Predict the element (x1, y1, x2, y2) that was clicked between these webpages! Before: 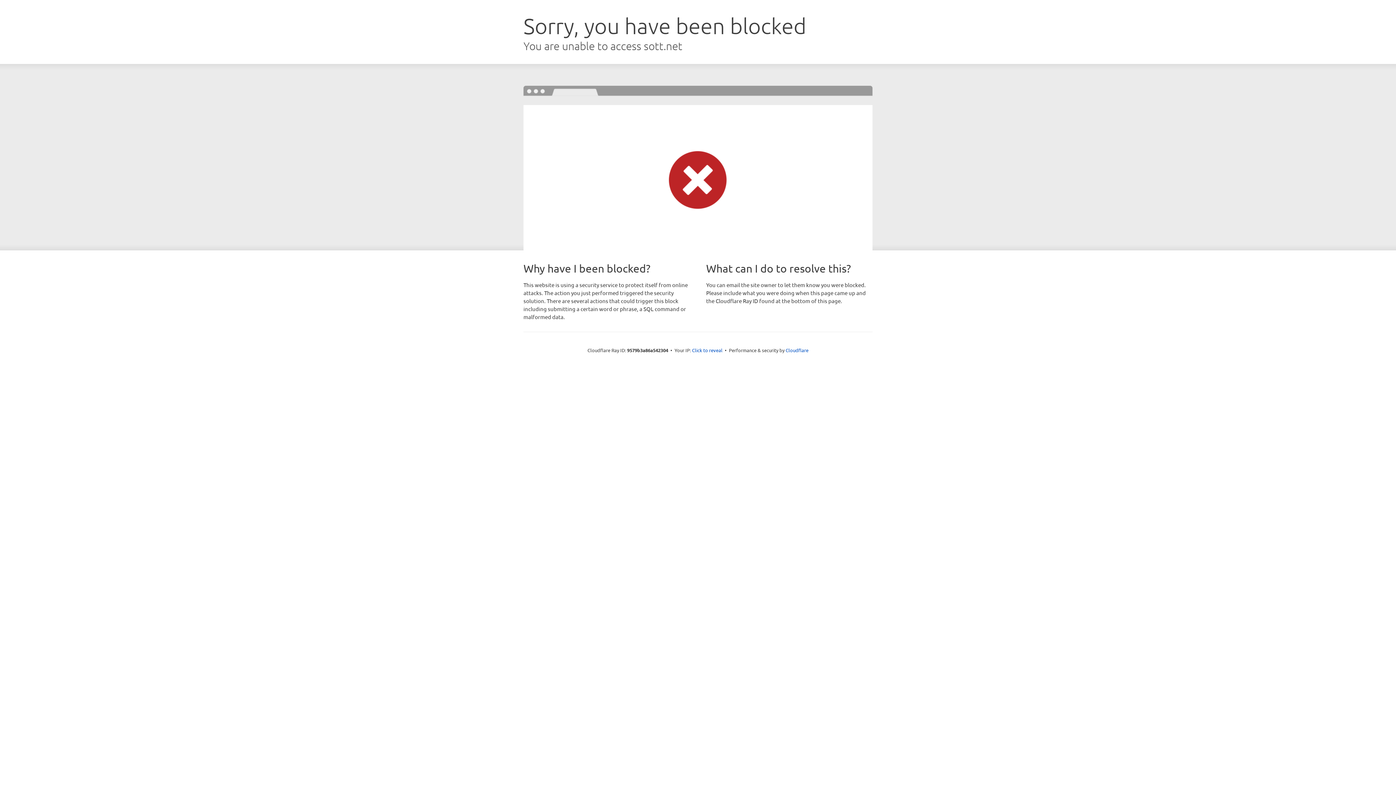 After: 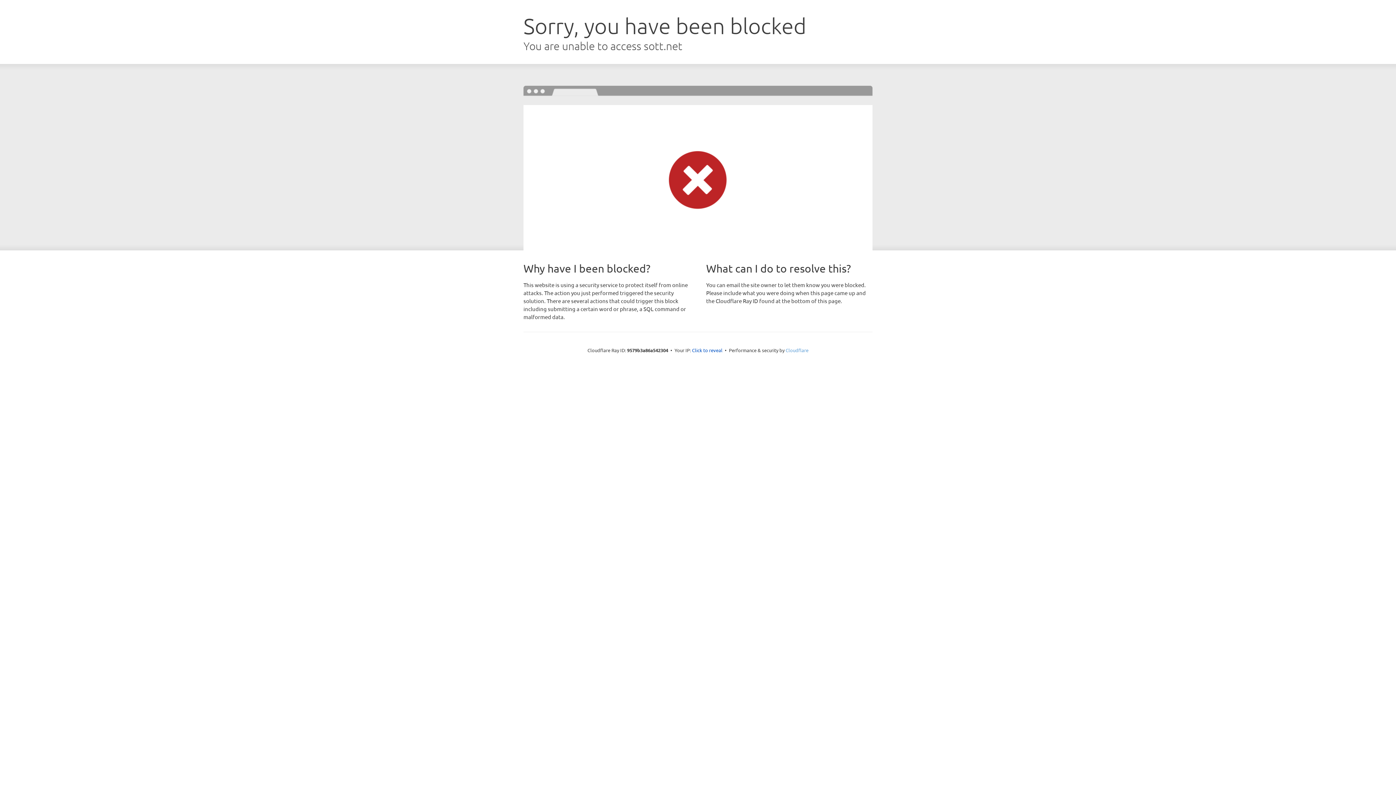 Action: label: Cloudflare bbox: (785, 347, 808, 353)